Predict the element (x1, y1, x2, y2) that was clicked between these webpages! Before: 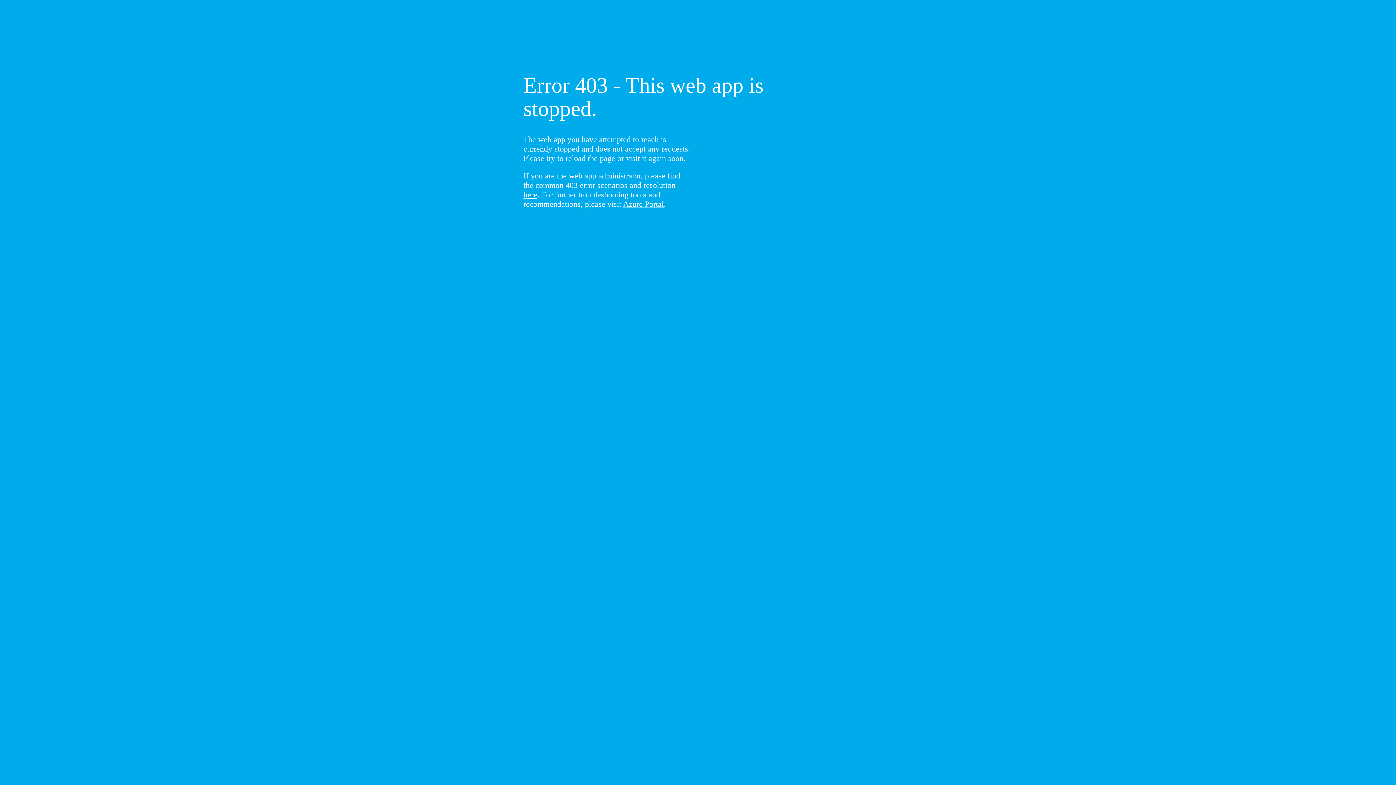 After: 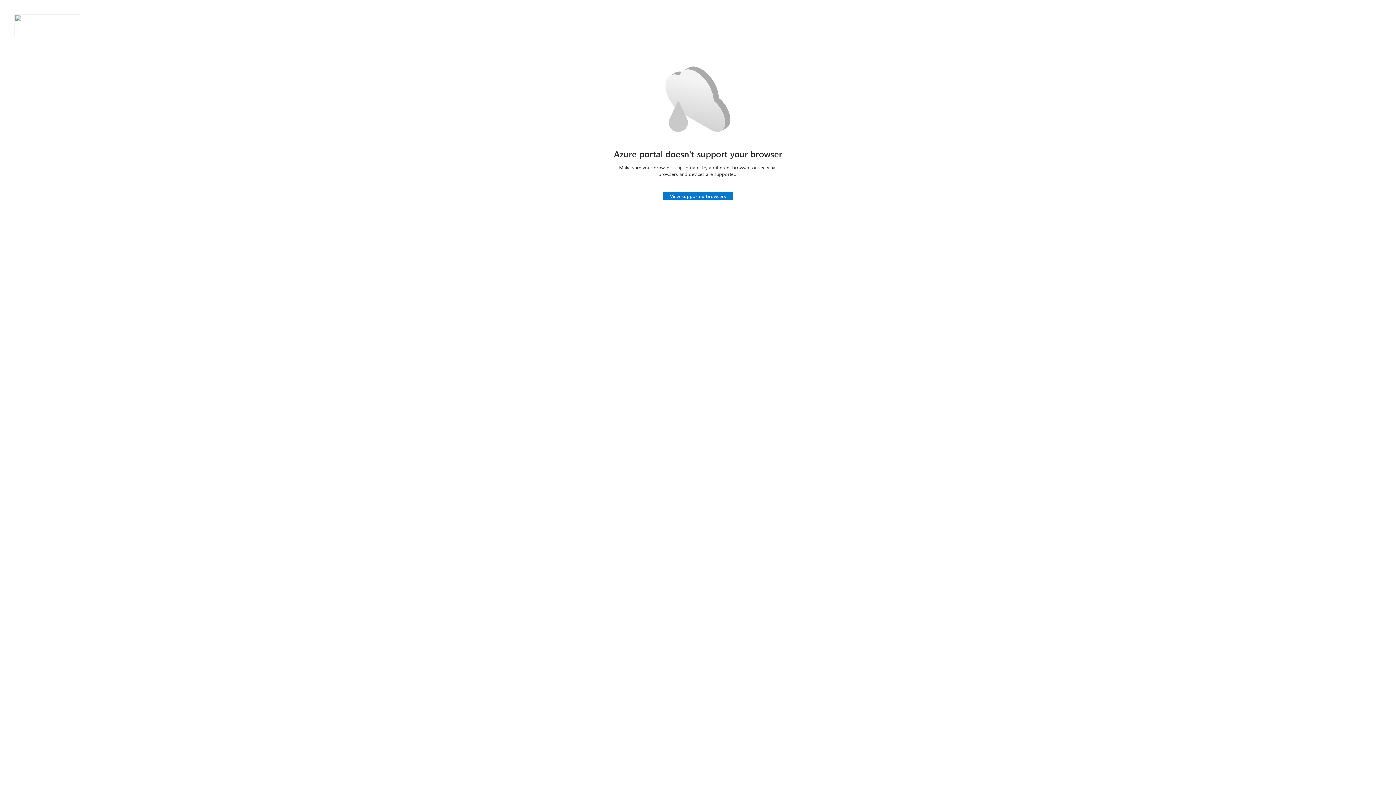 Action: label: Azure Portal bbox: (623, 199, 664, 208)